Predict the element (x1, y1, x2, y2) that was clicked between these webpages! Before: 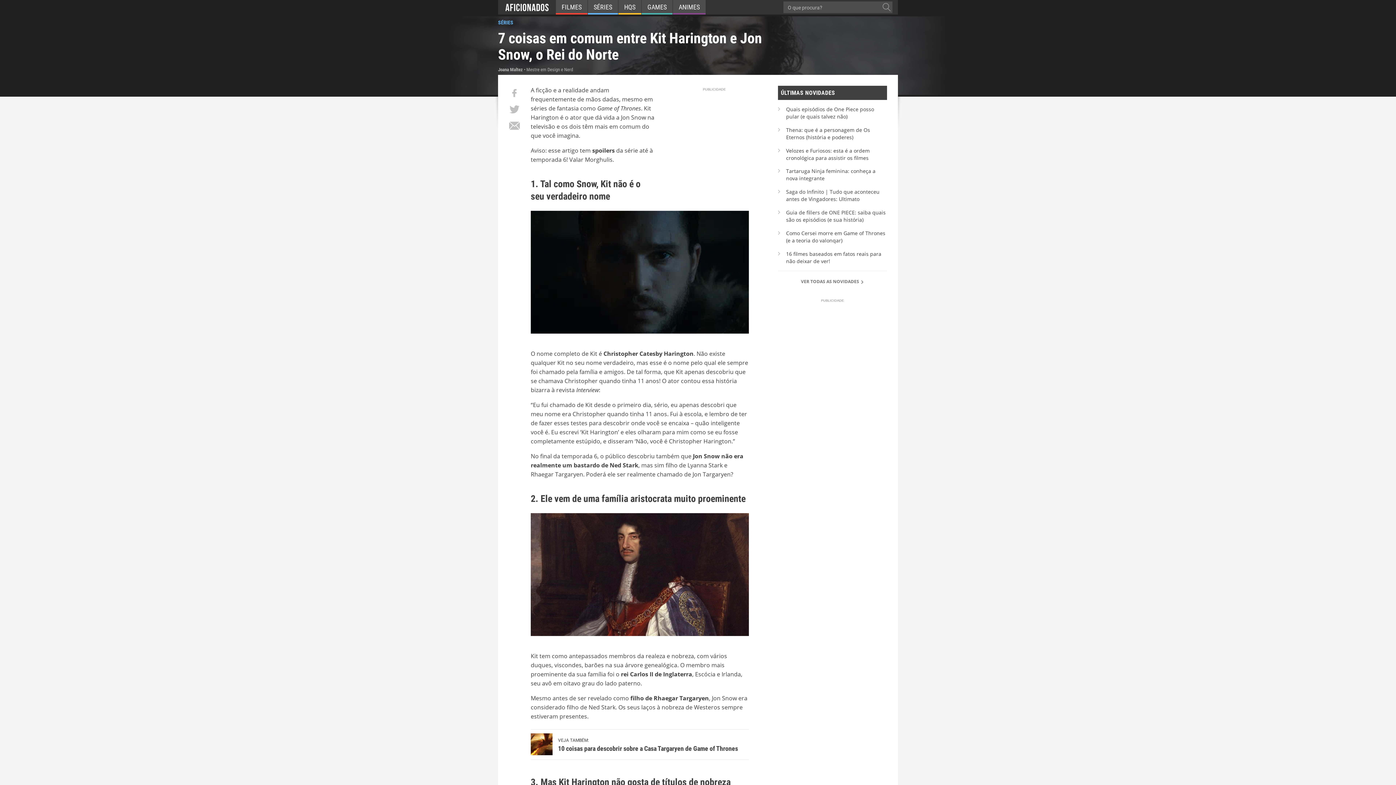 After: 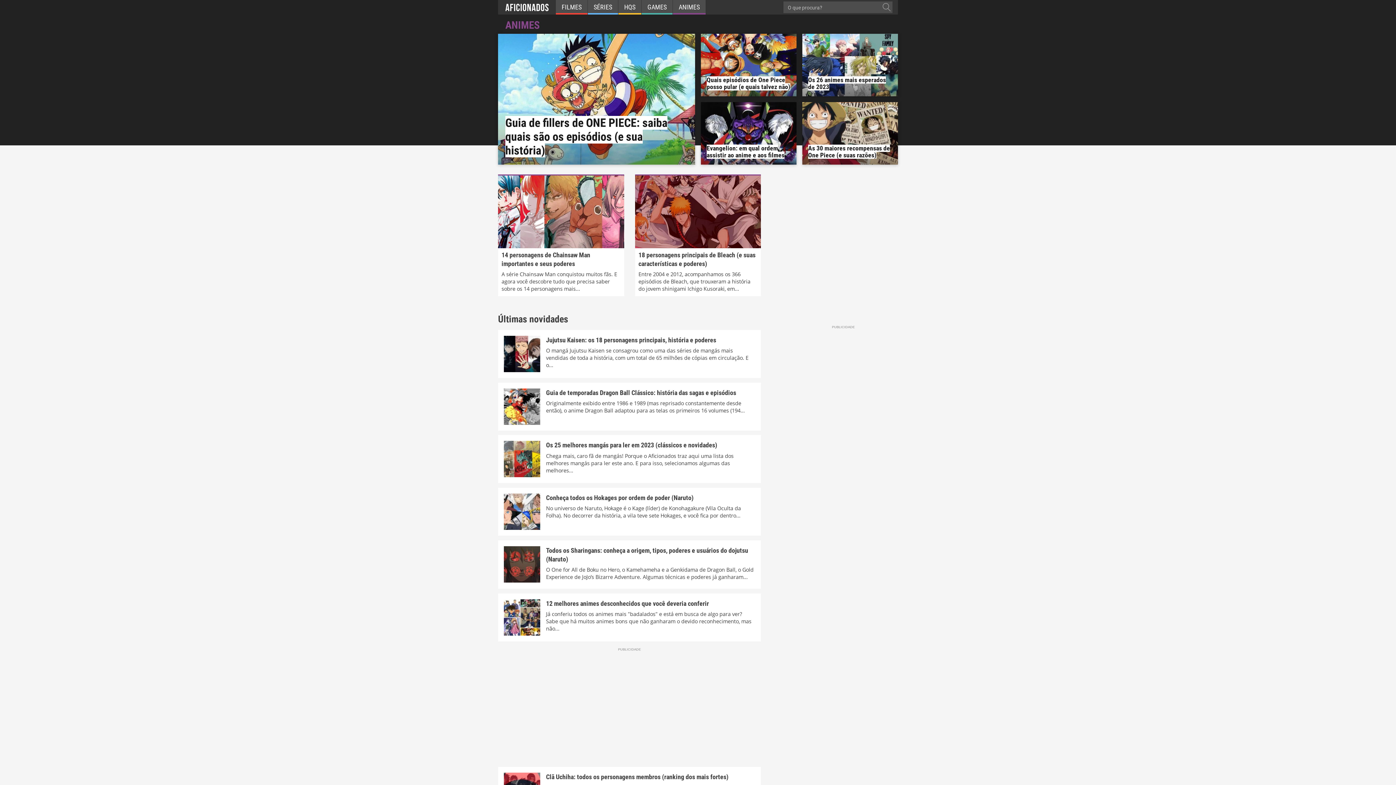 Action: label: ANIMES bbox: (673, 0, 705, 14)